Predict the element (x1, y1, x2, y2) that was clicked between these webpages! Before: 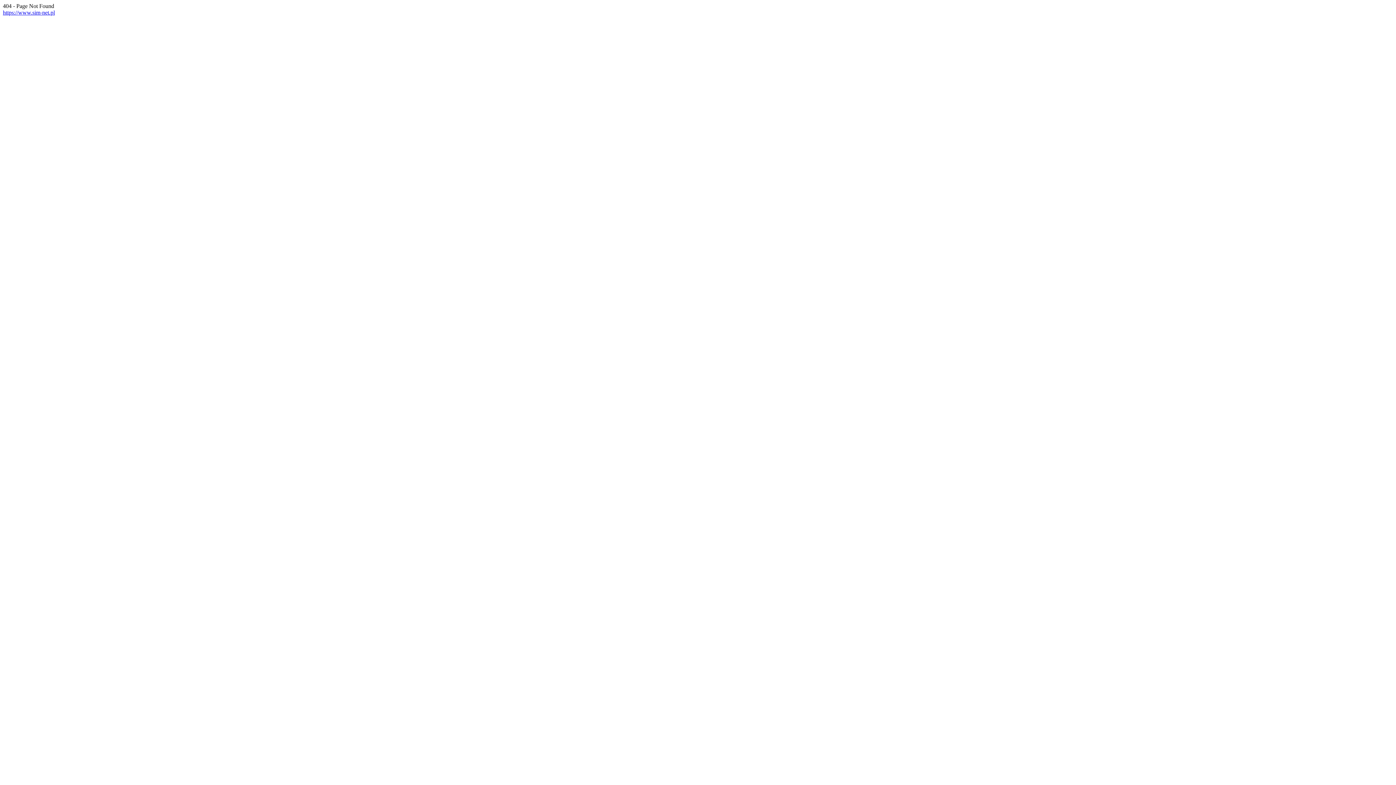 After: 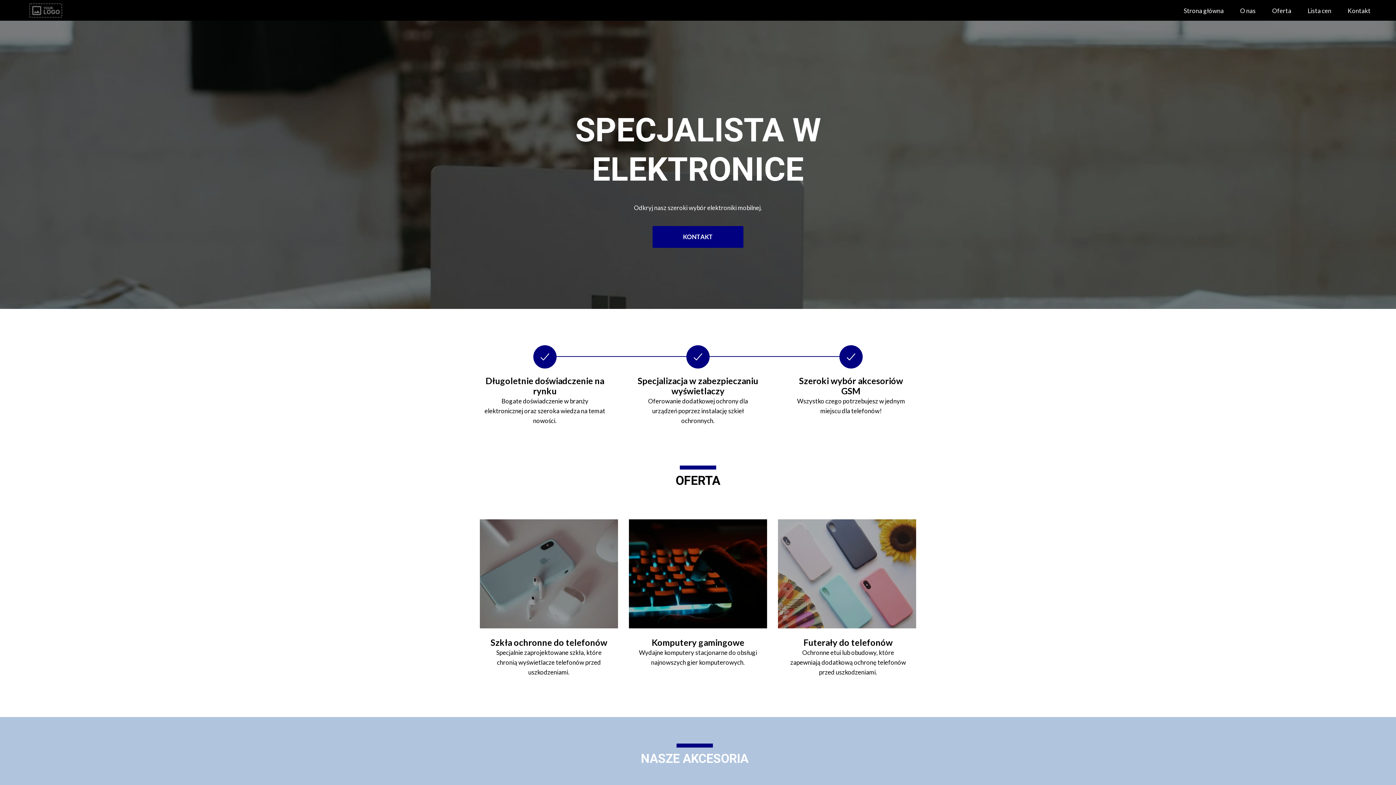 Action: bbox: (2, 9, 54, 15) label: https://www.sim-net.pl